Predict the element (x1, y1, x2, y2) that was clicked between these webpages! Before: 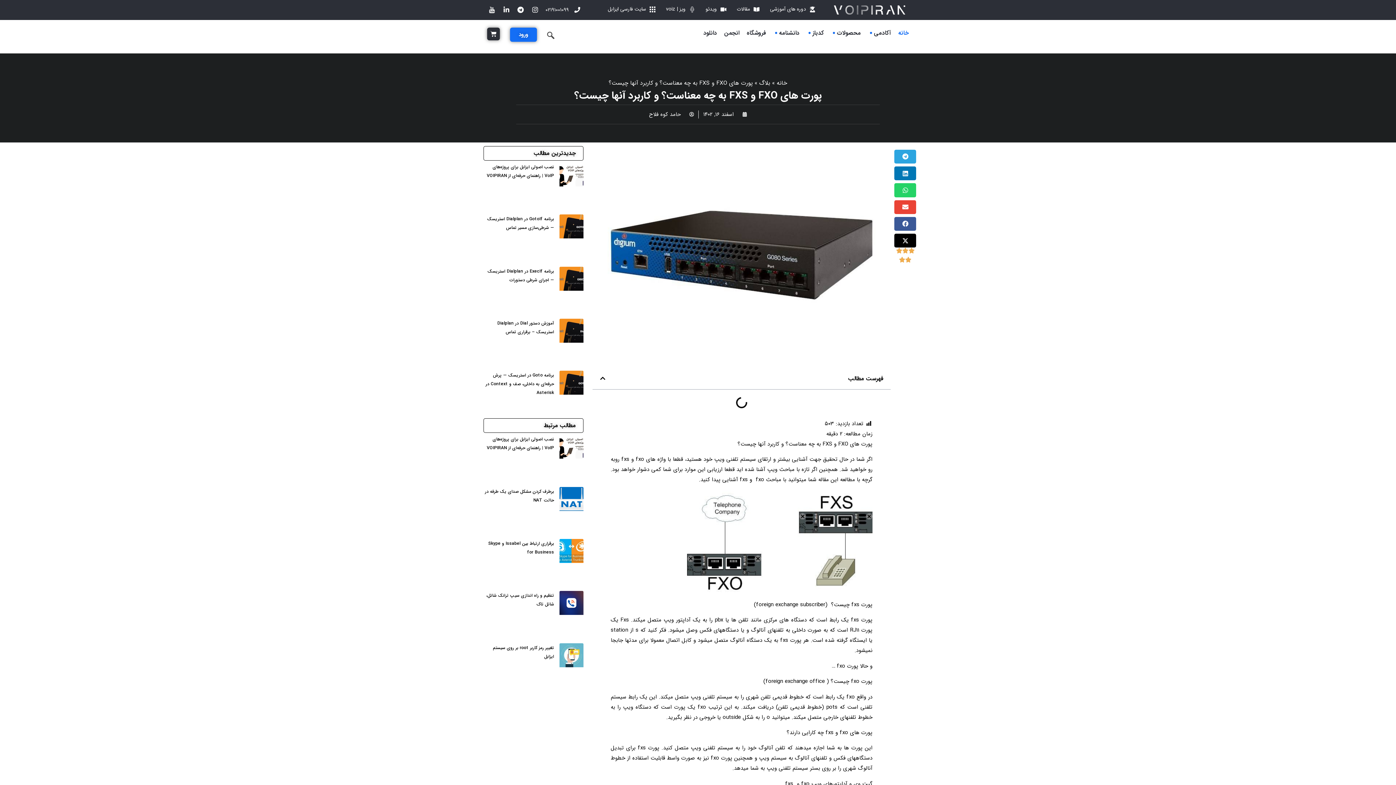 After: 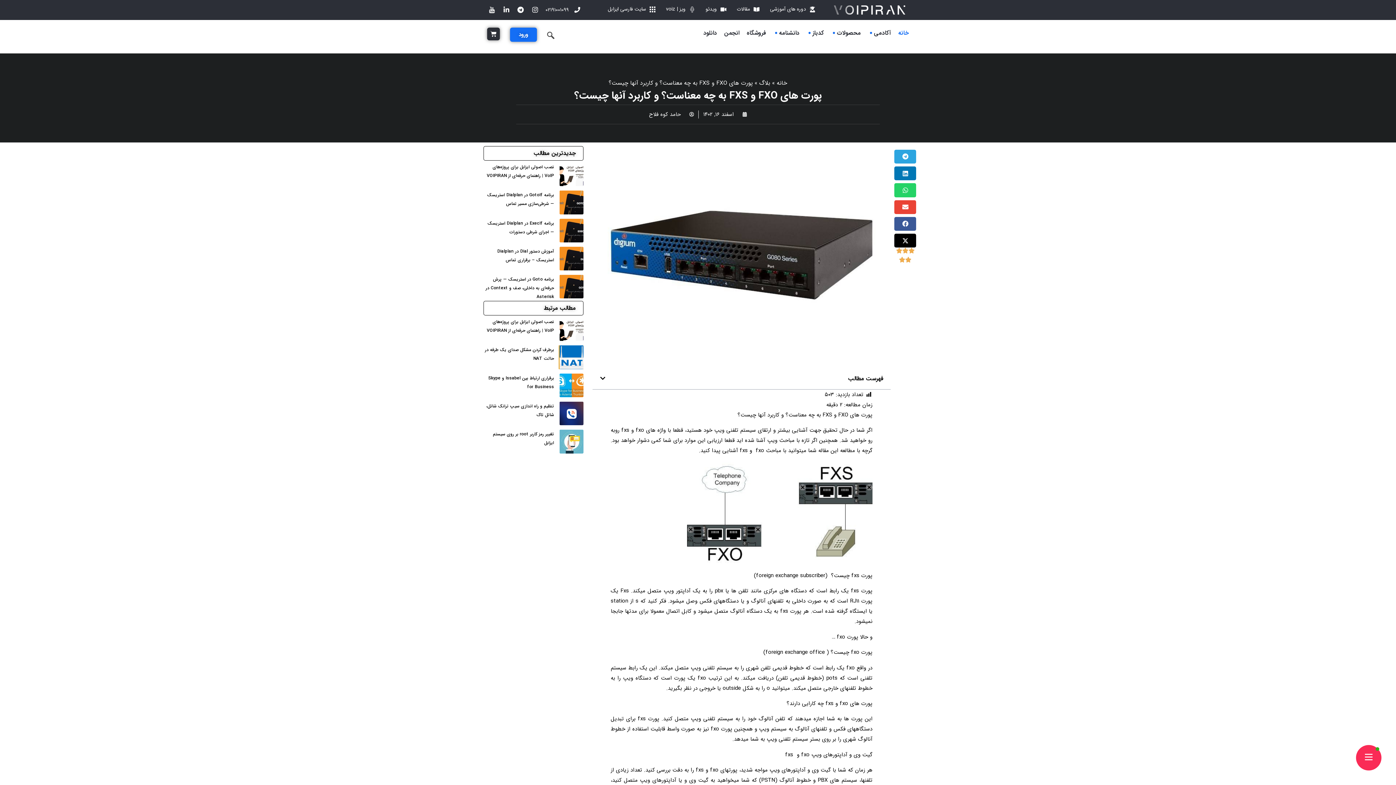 Action: bbox: (559, 487, 583, 534)